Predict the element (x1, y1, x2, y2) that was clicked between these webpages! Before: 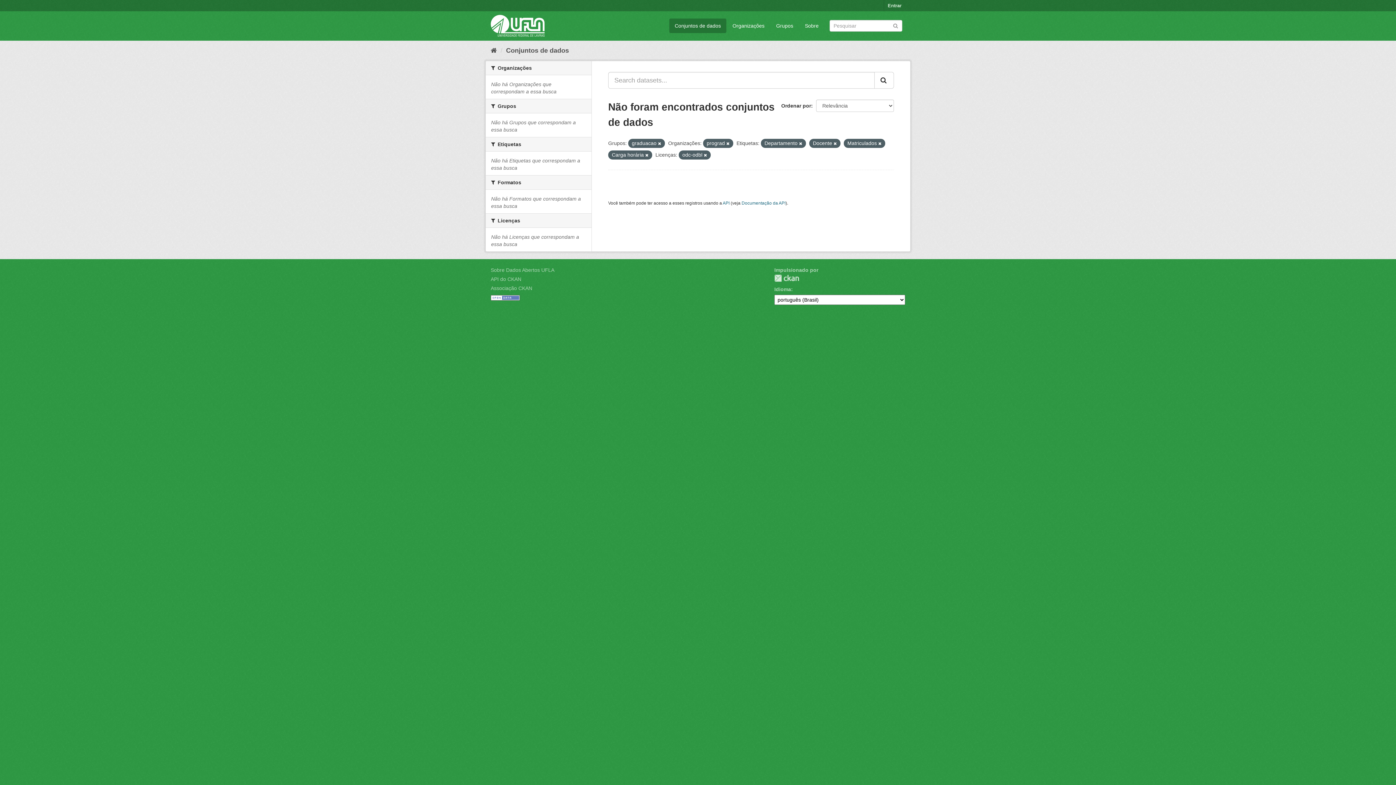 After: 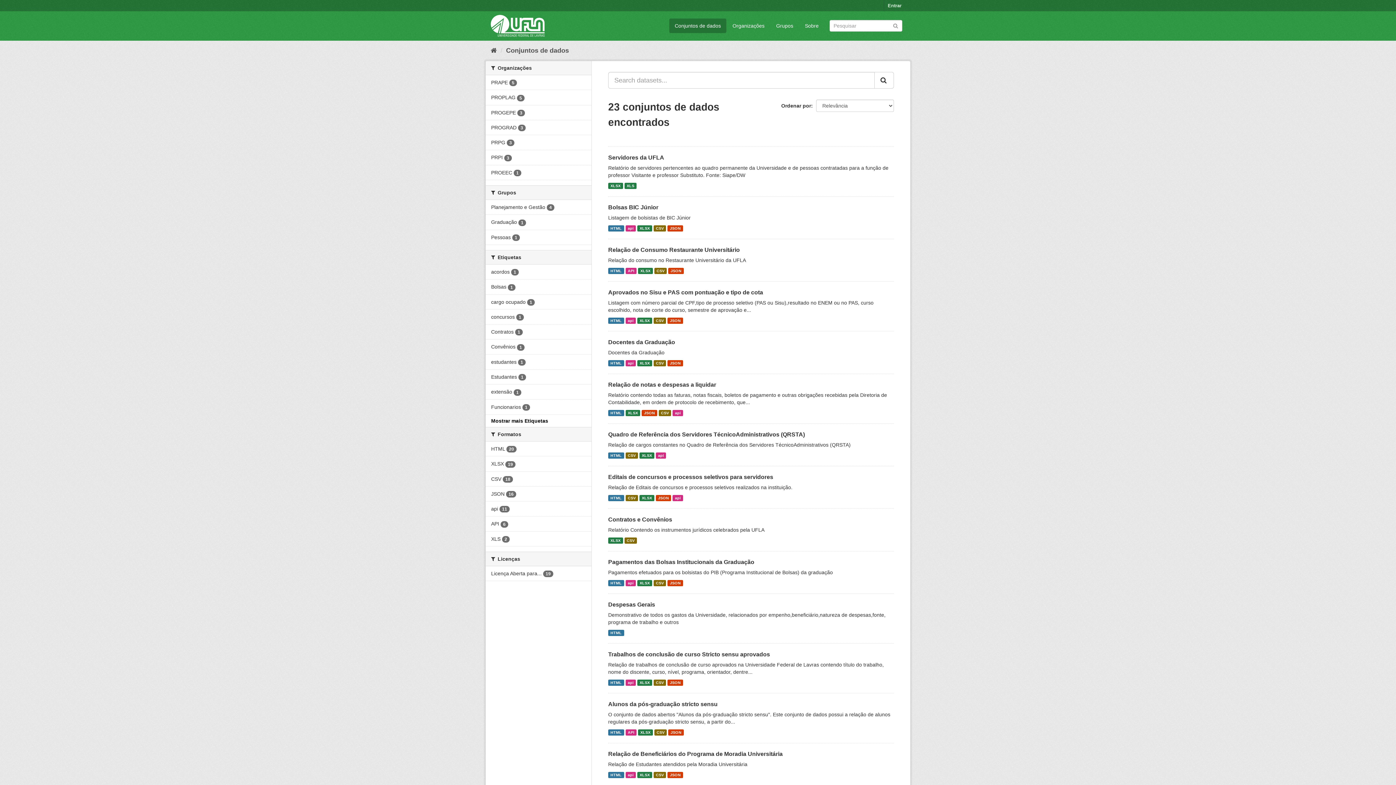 Action: bbox: (892, 22, 898, 28) label: Submit